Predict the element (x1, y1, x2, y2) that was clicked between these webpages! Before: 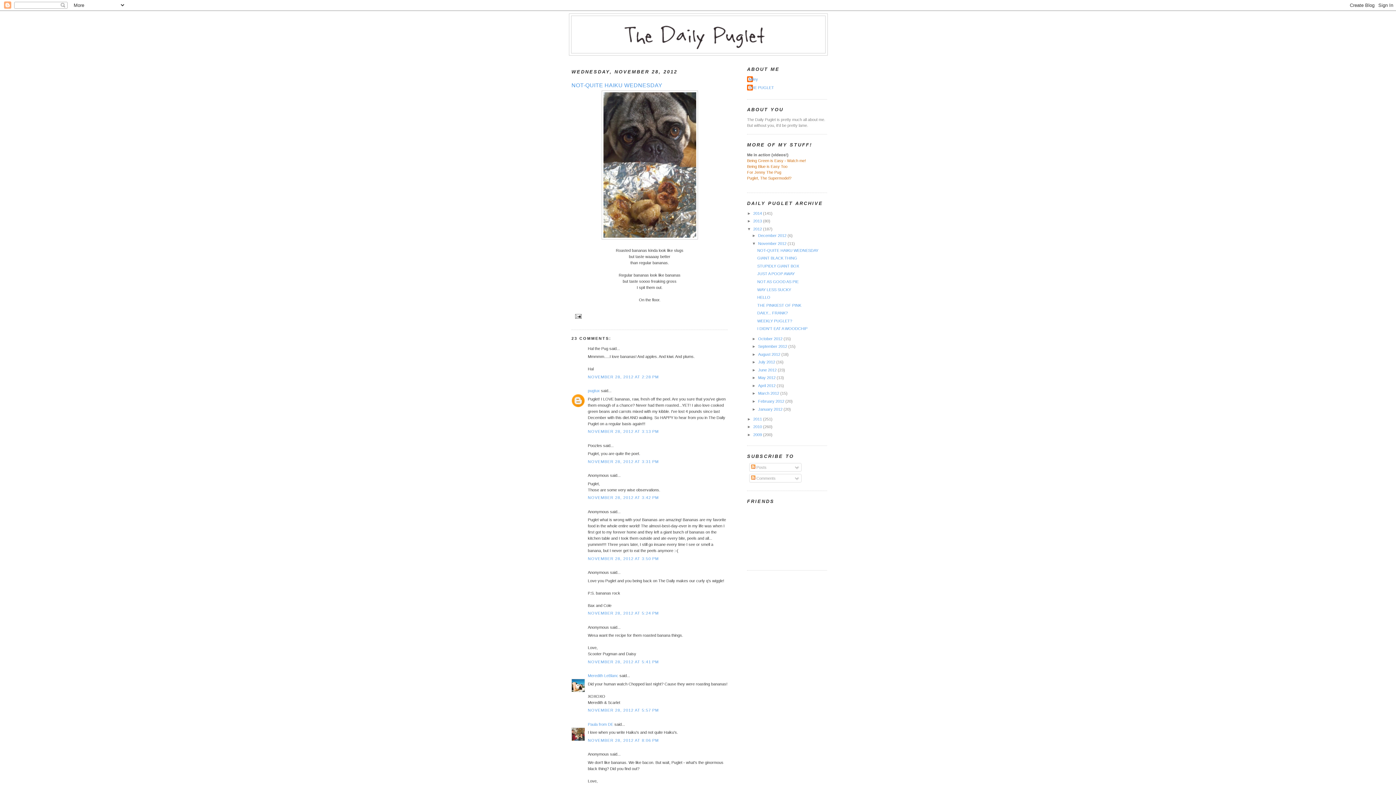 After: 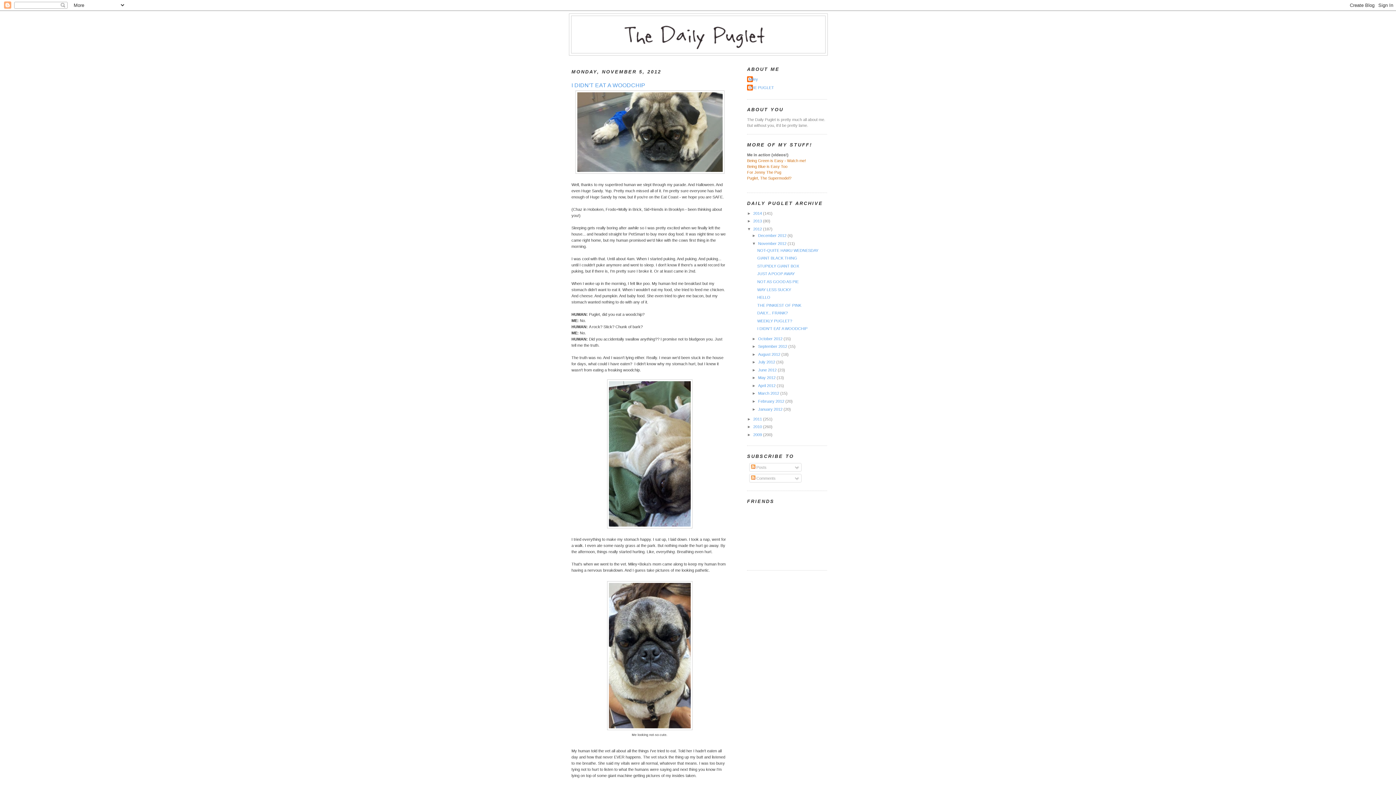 Action: bbox: (757, 326, 807, 331) label: I DIDN'T EAT A WOODCHIP